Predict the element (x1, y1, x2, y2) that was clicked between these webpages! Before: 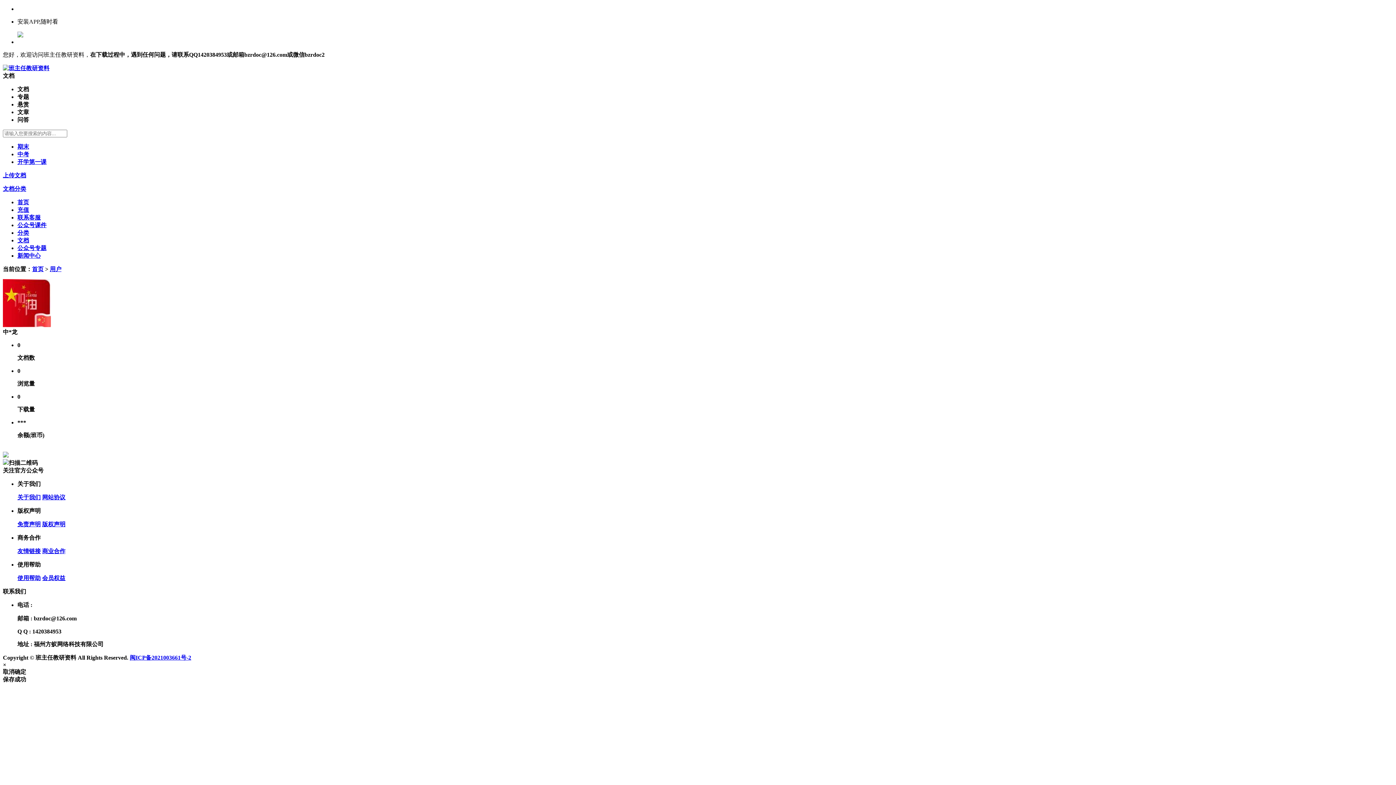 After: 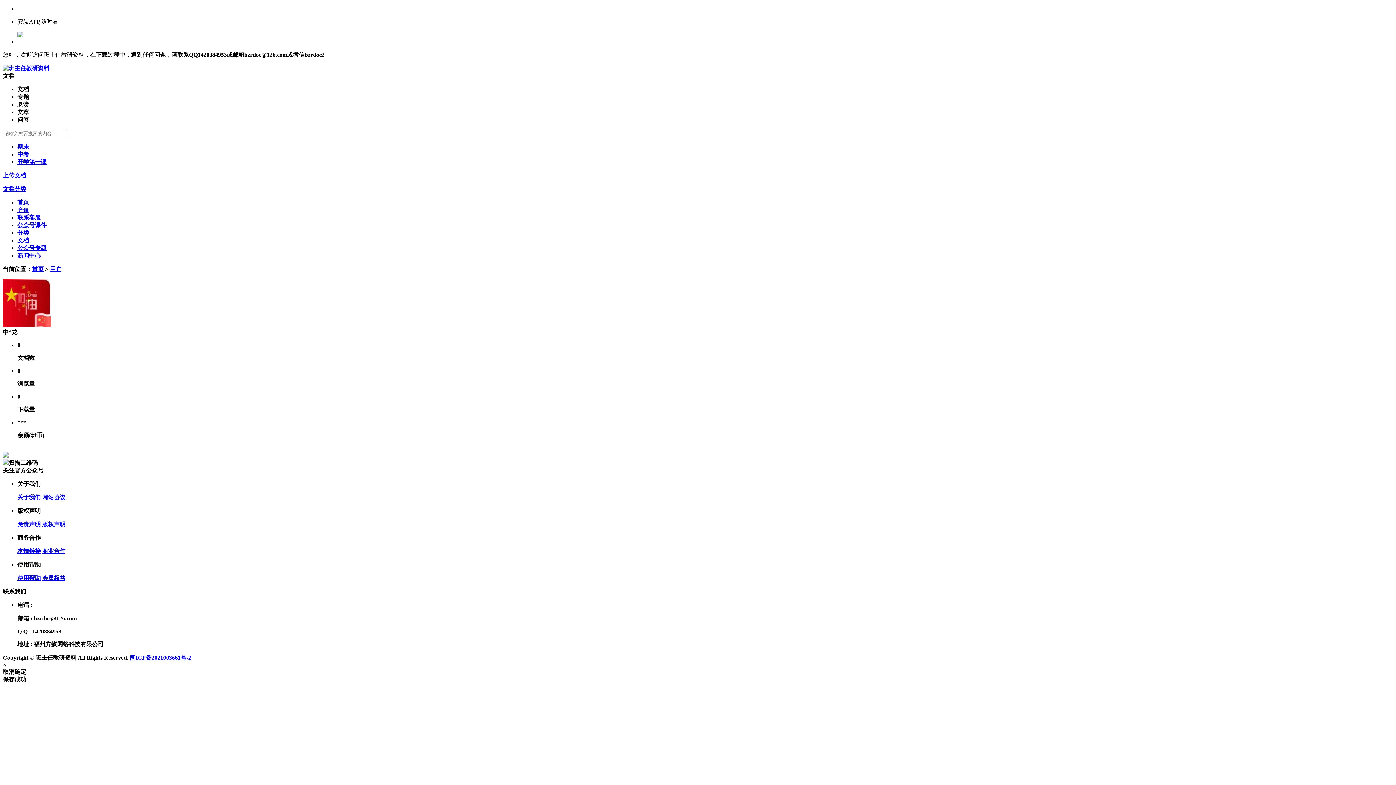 Action: label: 分类 bbox: (17, 229, 29, 236)